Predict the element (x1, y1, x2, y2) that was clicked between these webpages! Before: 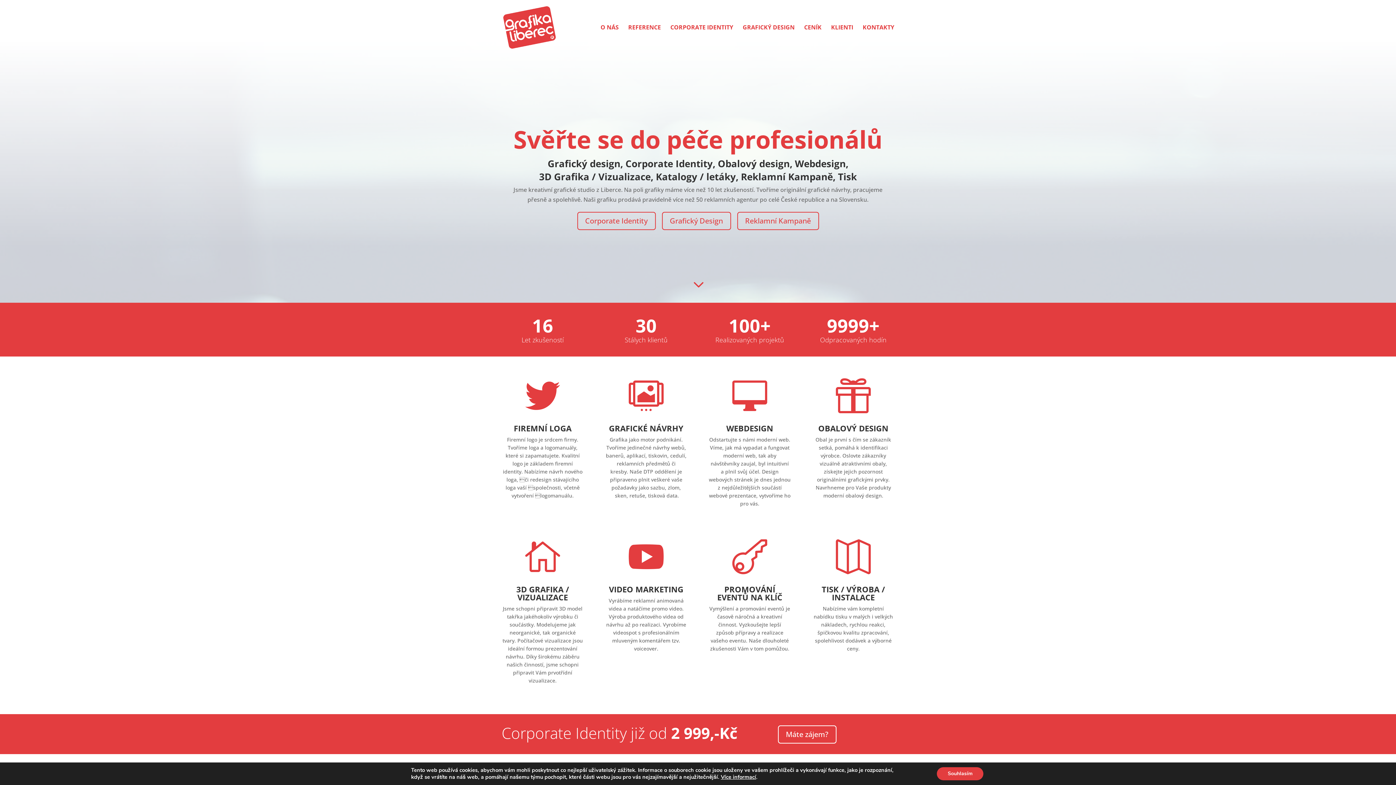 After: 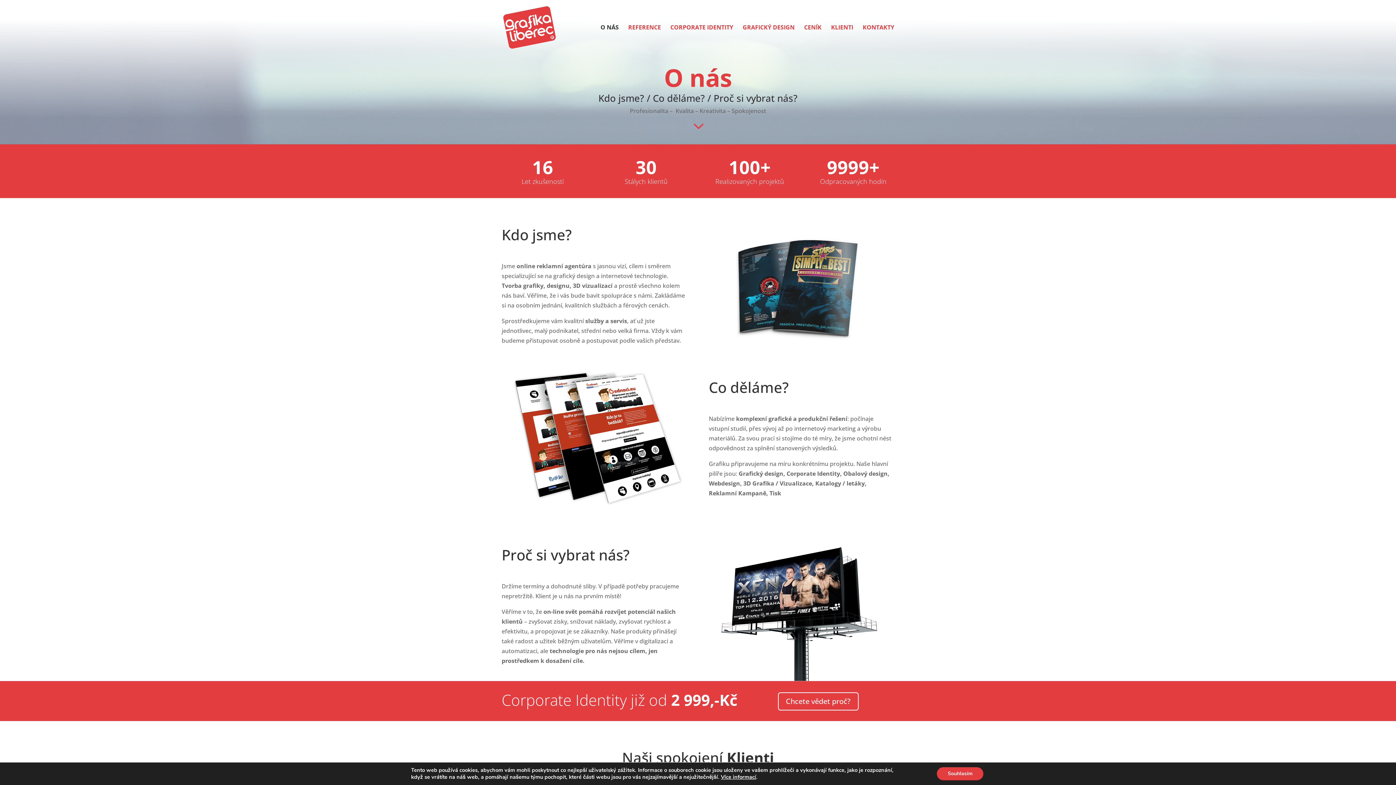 Action: bbox: (600, 24, 618, 54) label: O NÁS